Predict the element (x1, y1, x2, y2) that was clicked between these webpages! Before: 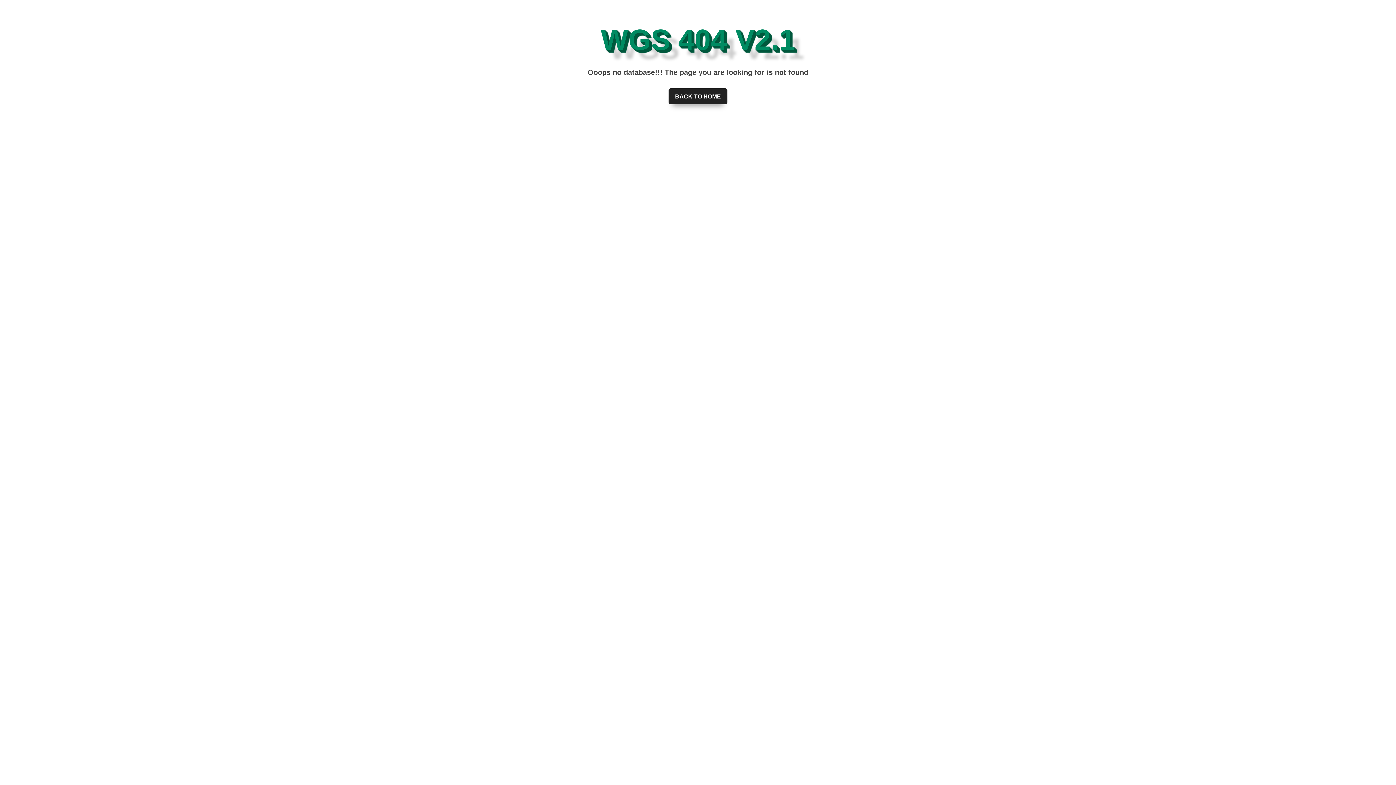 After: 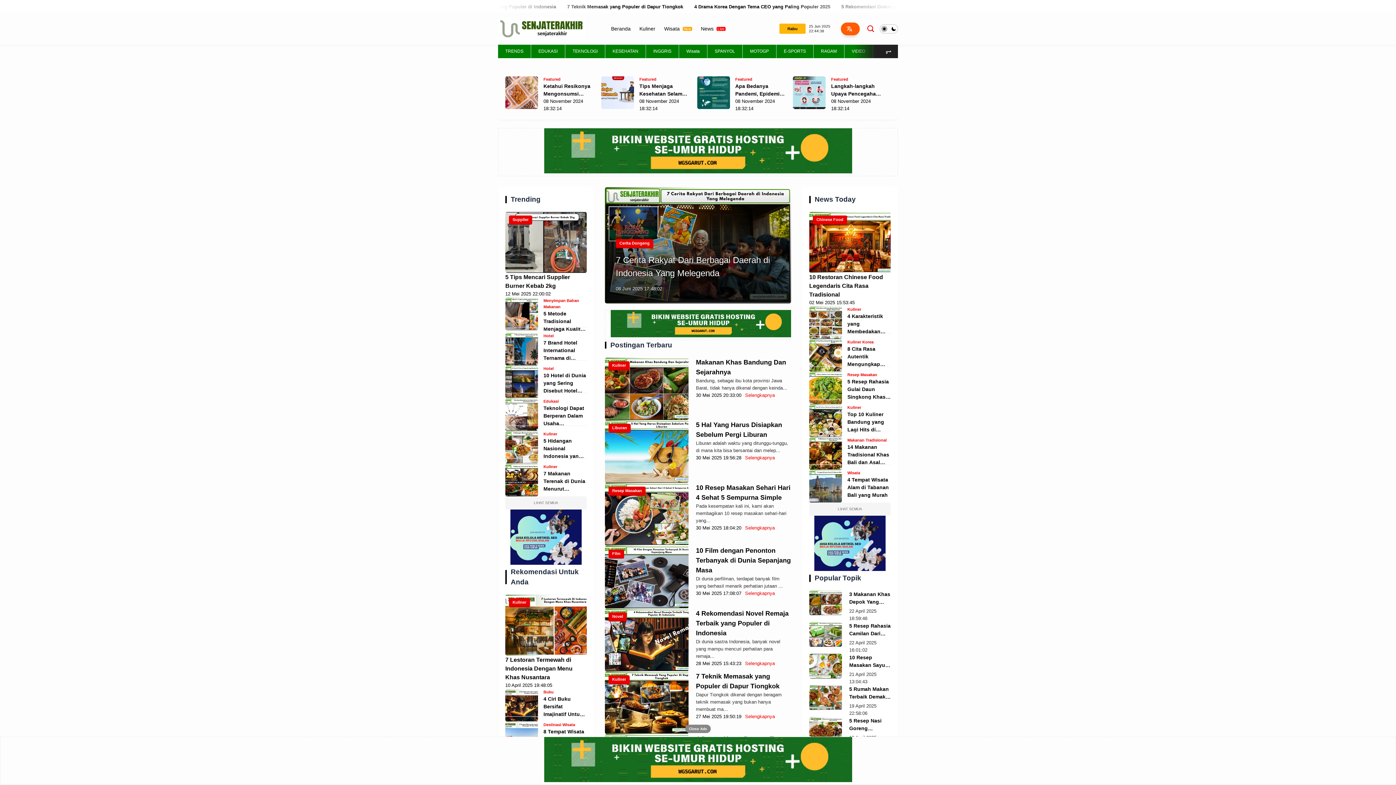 Action: bbox: (668, 88, 727, 104) label: BACK TO HOME